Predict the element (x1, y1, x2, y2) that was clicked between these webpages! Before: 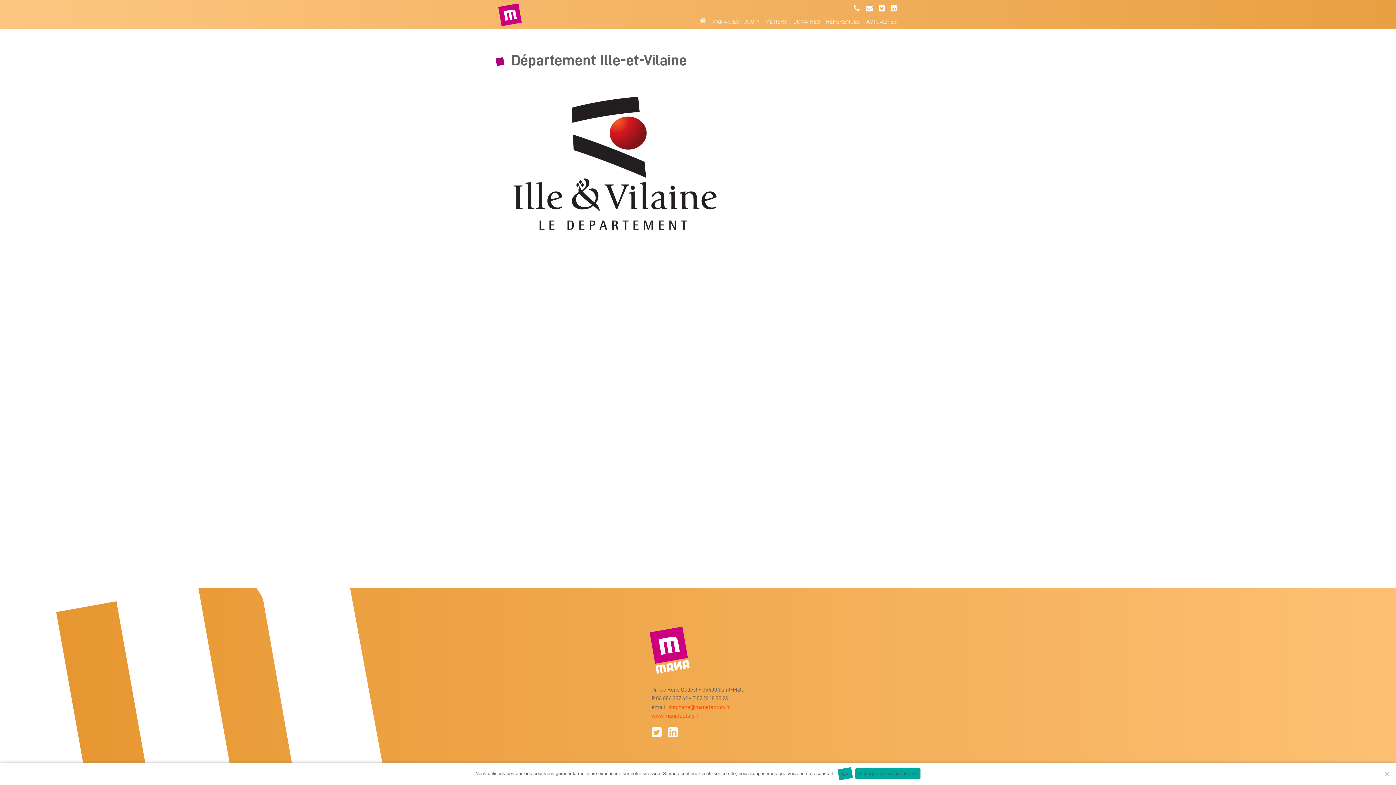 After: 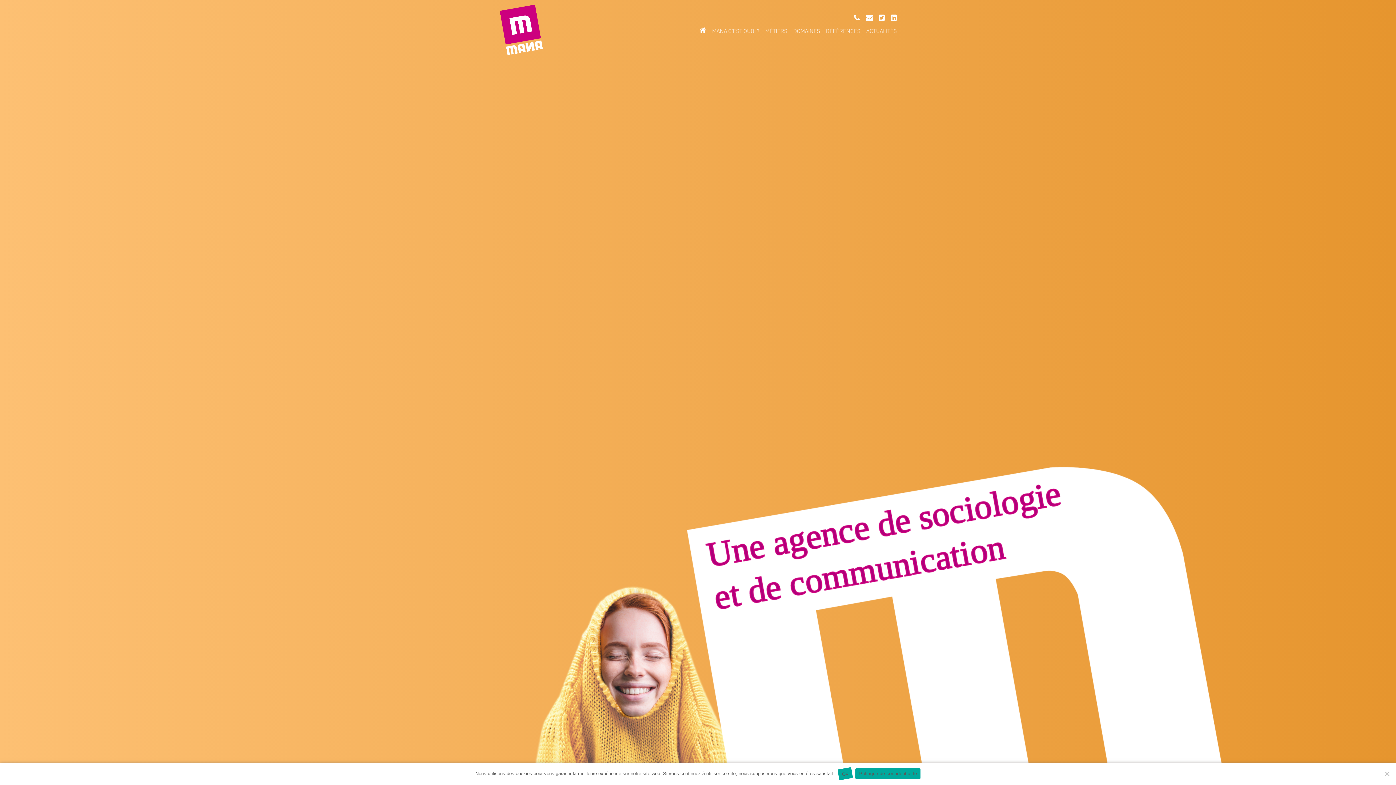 Action: bbox: (496, 0, 525, 29)